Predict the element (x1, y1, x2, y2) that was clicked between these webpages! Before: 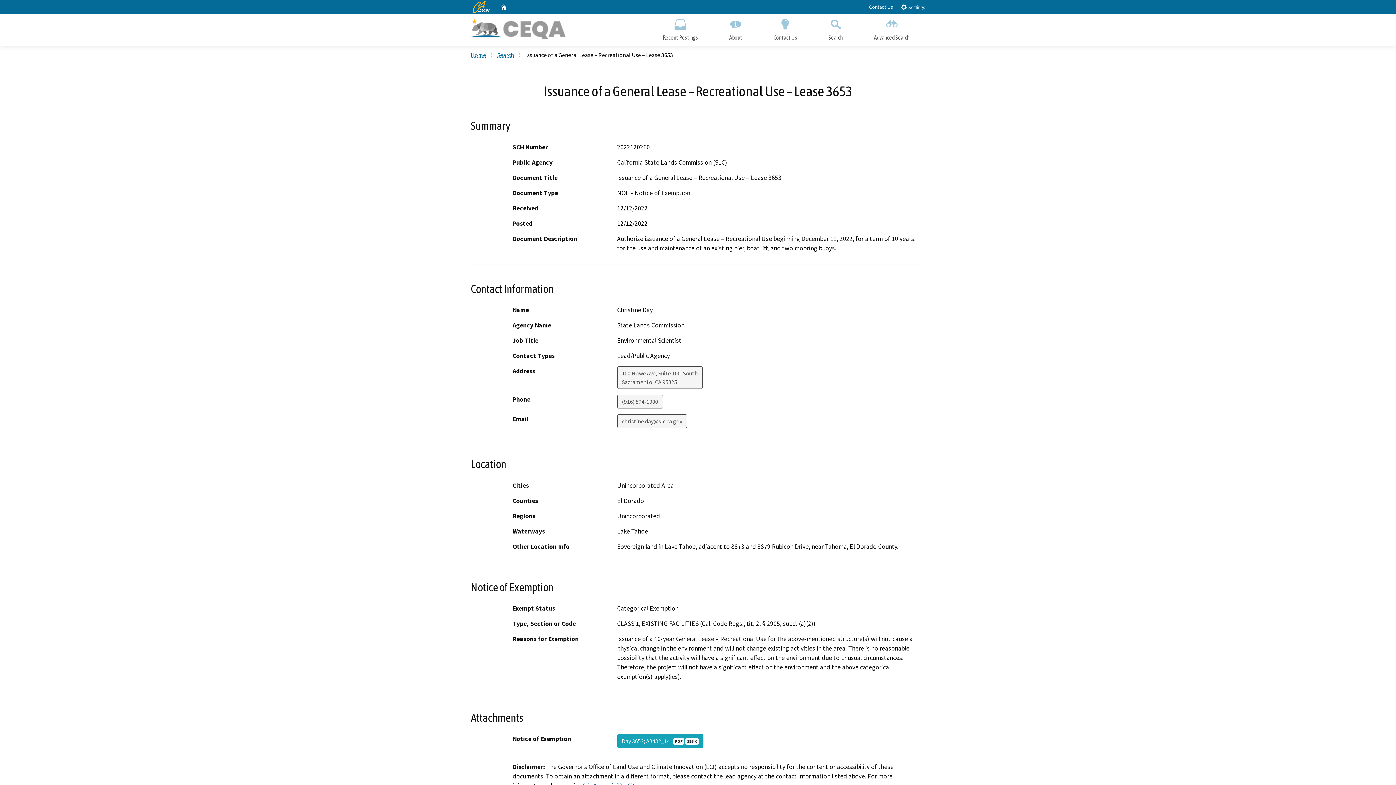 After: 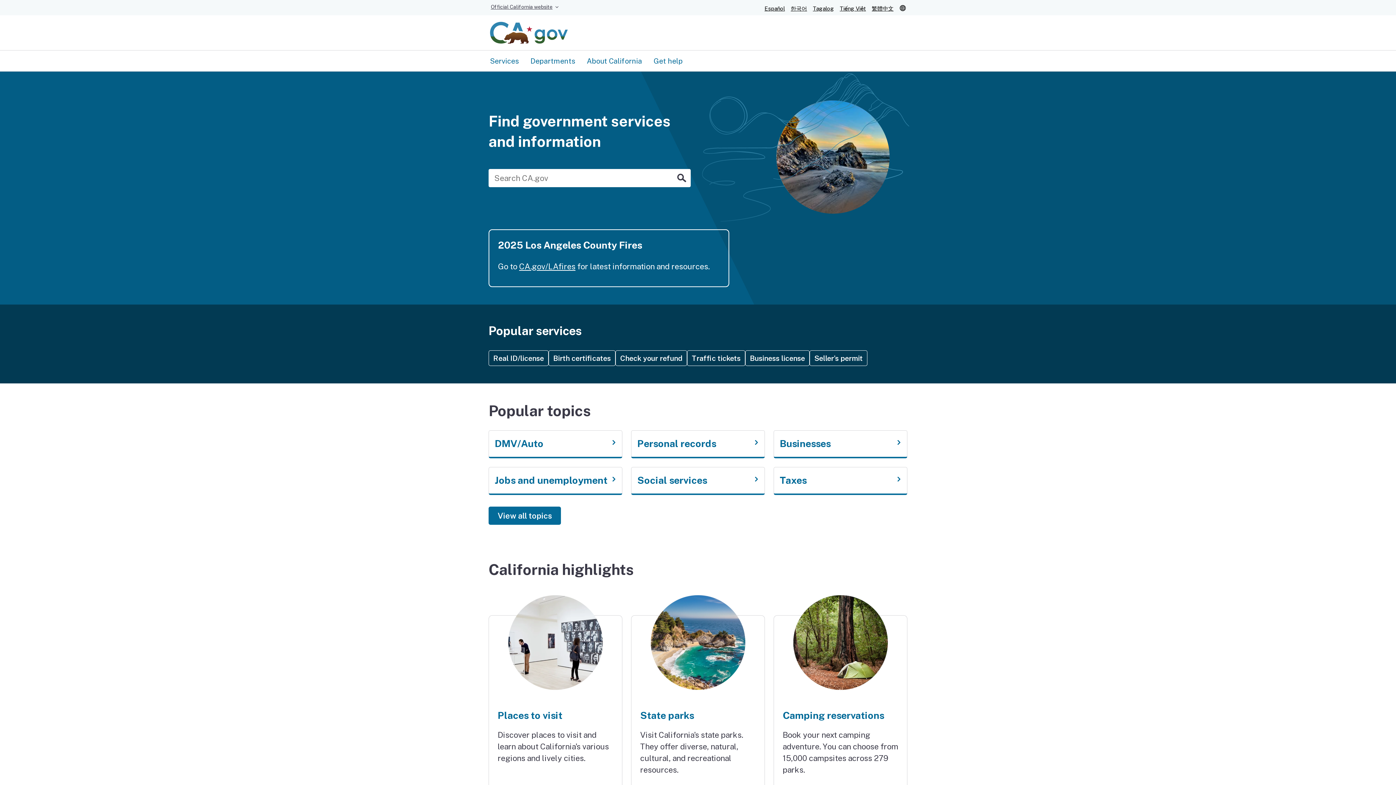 Action: bbox: (472, 0, 489, 13) label: CA.gov